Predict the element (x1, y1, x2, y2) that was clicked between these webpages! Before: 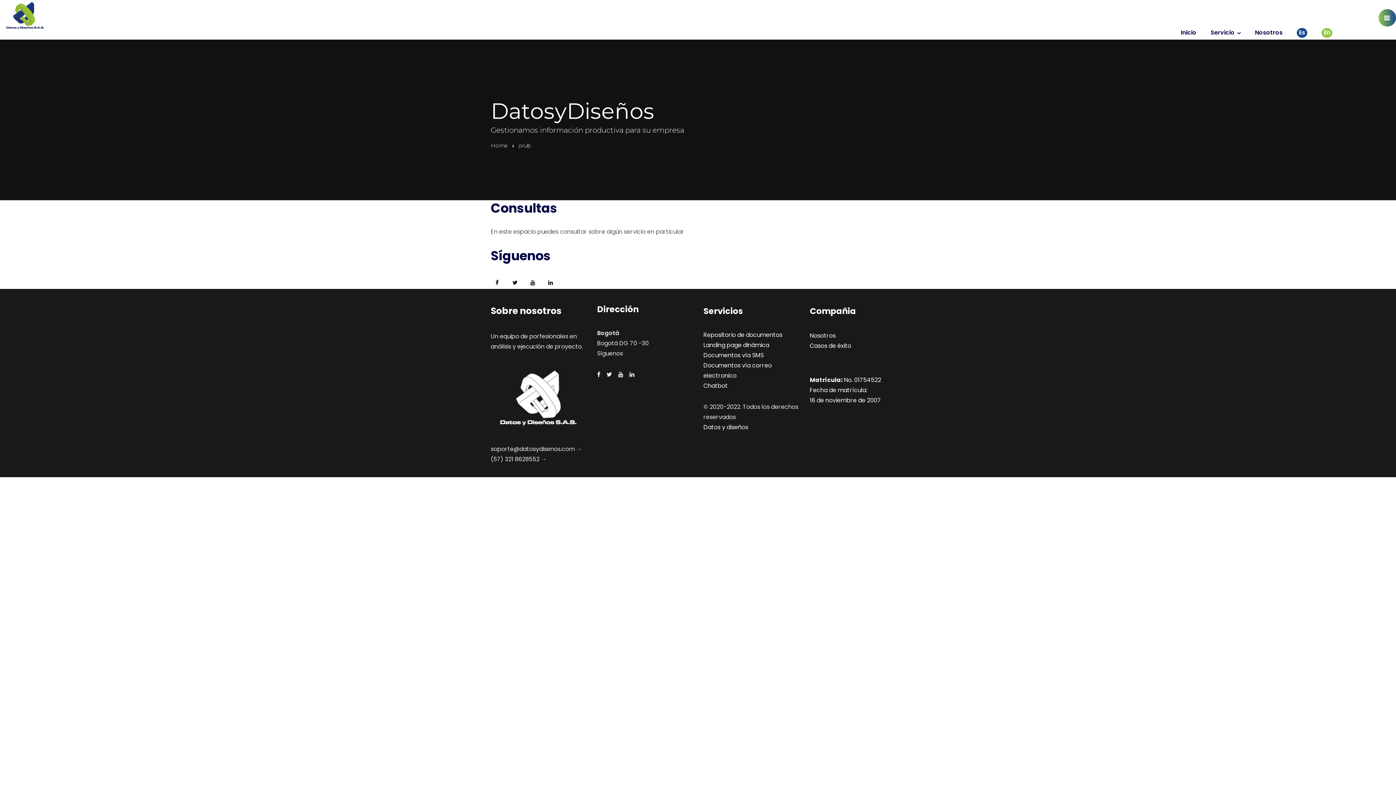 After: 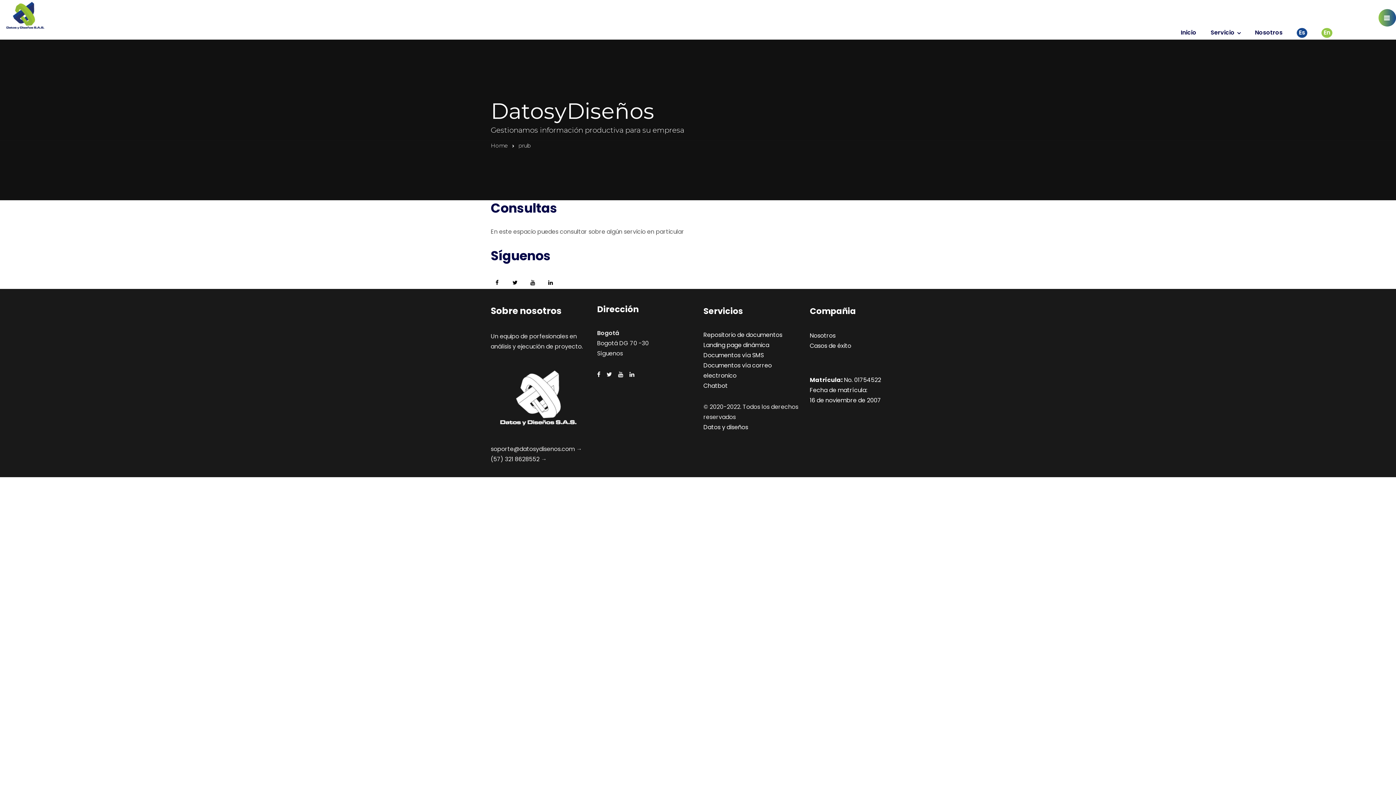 Action: label: Documentos vía SMS bbox: (703, 351, 764, 359)